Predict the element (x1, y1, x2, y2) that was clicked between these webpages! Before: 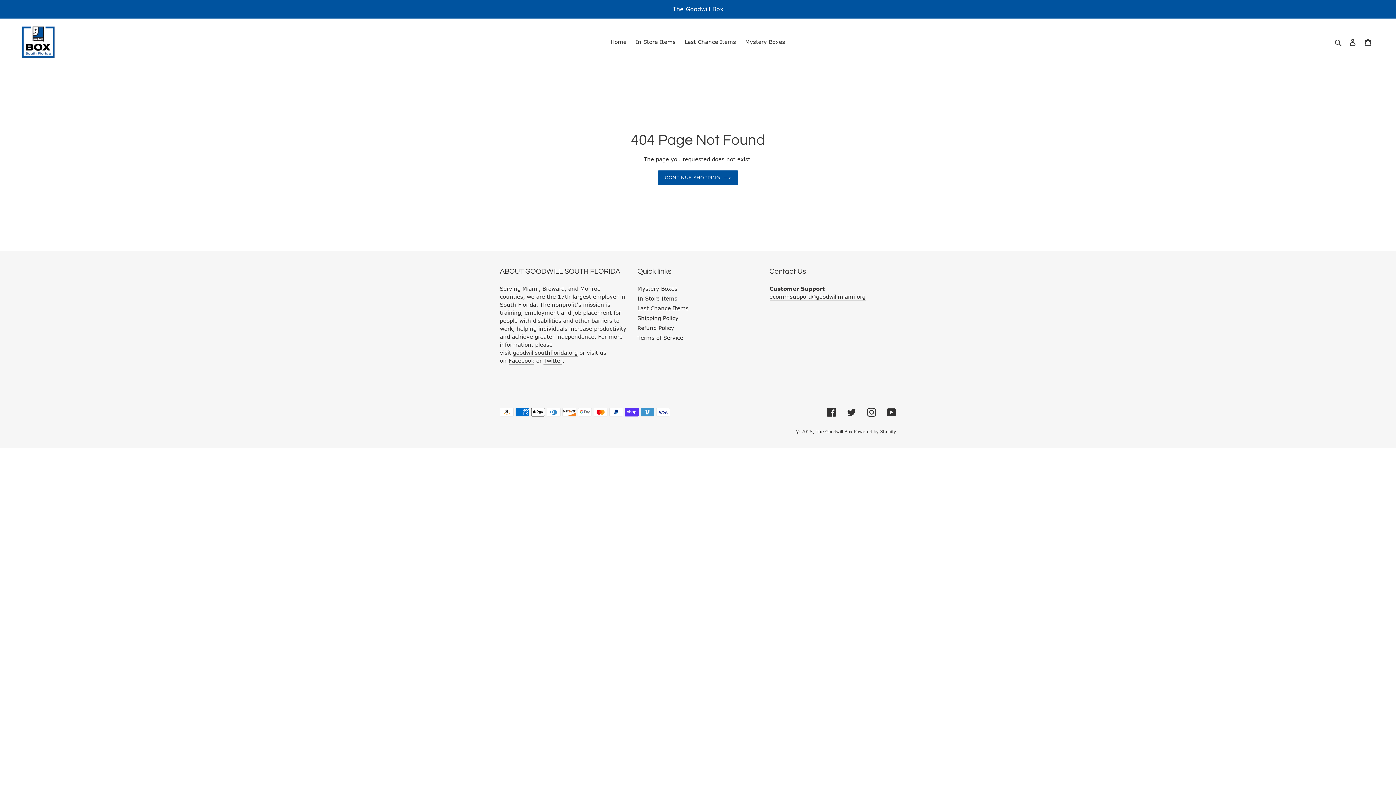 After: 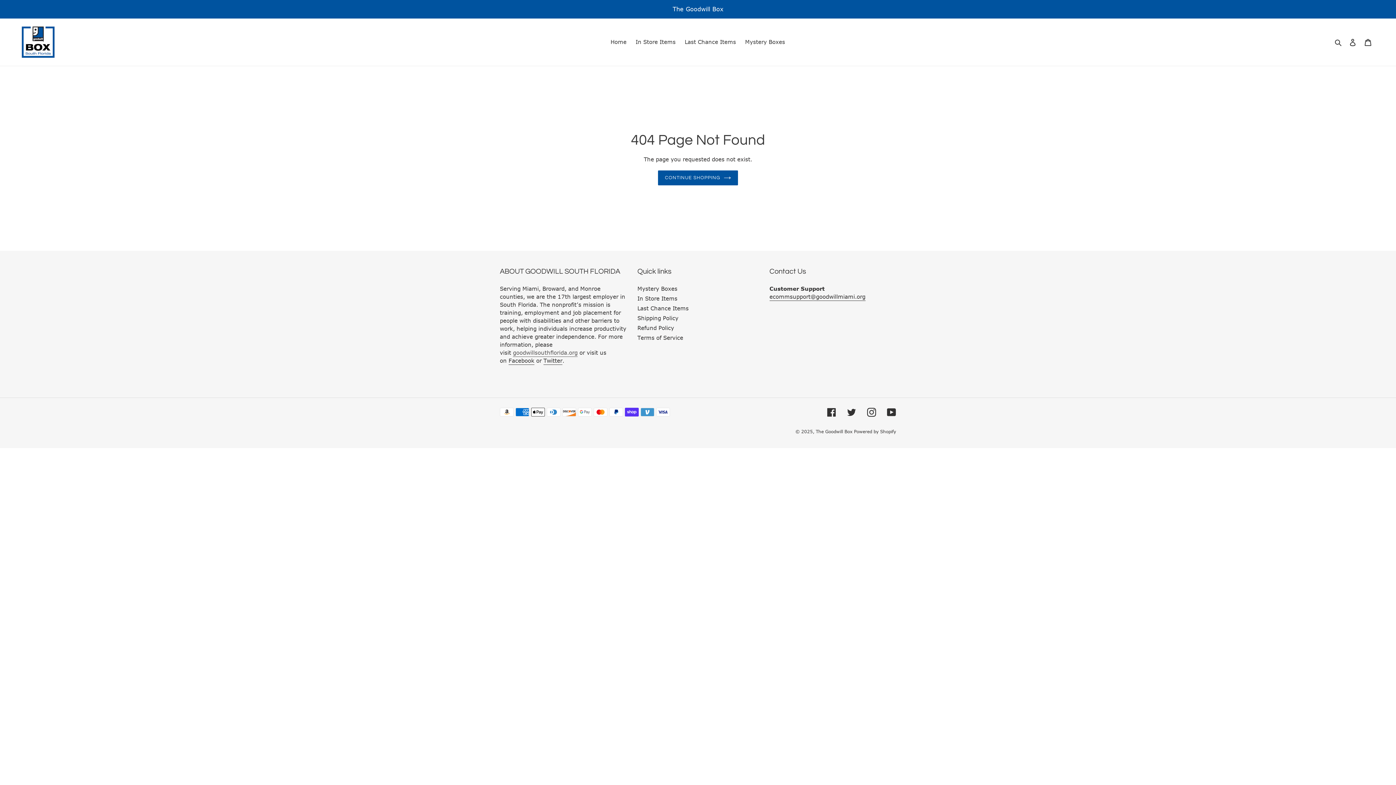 Action: label: goodwillsouthflorida.org bbox: (513, 349, 577, 357)